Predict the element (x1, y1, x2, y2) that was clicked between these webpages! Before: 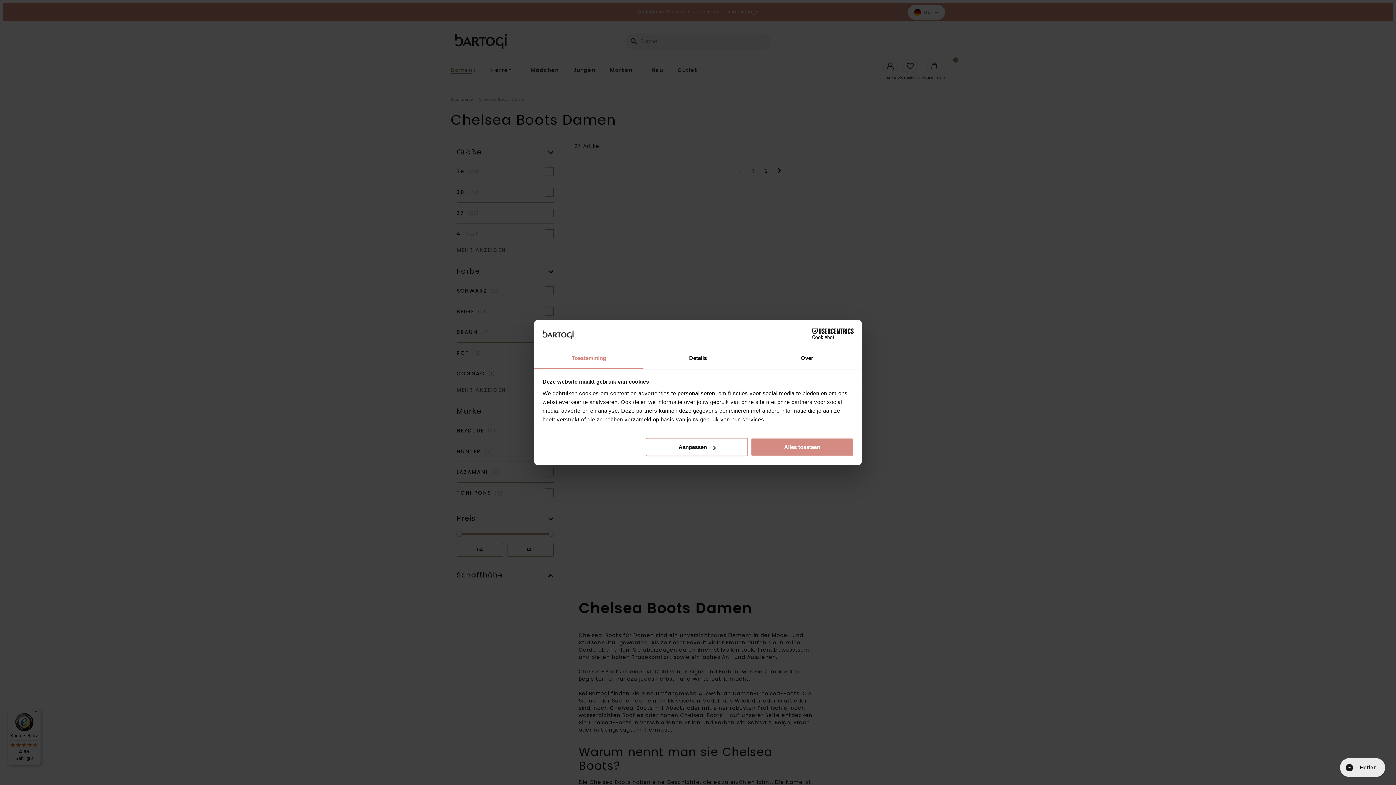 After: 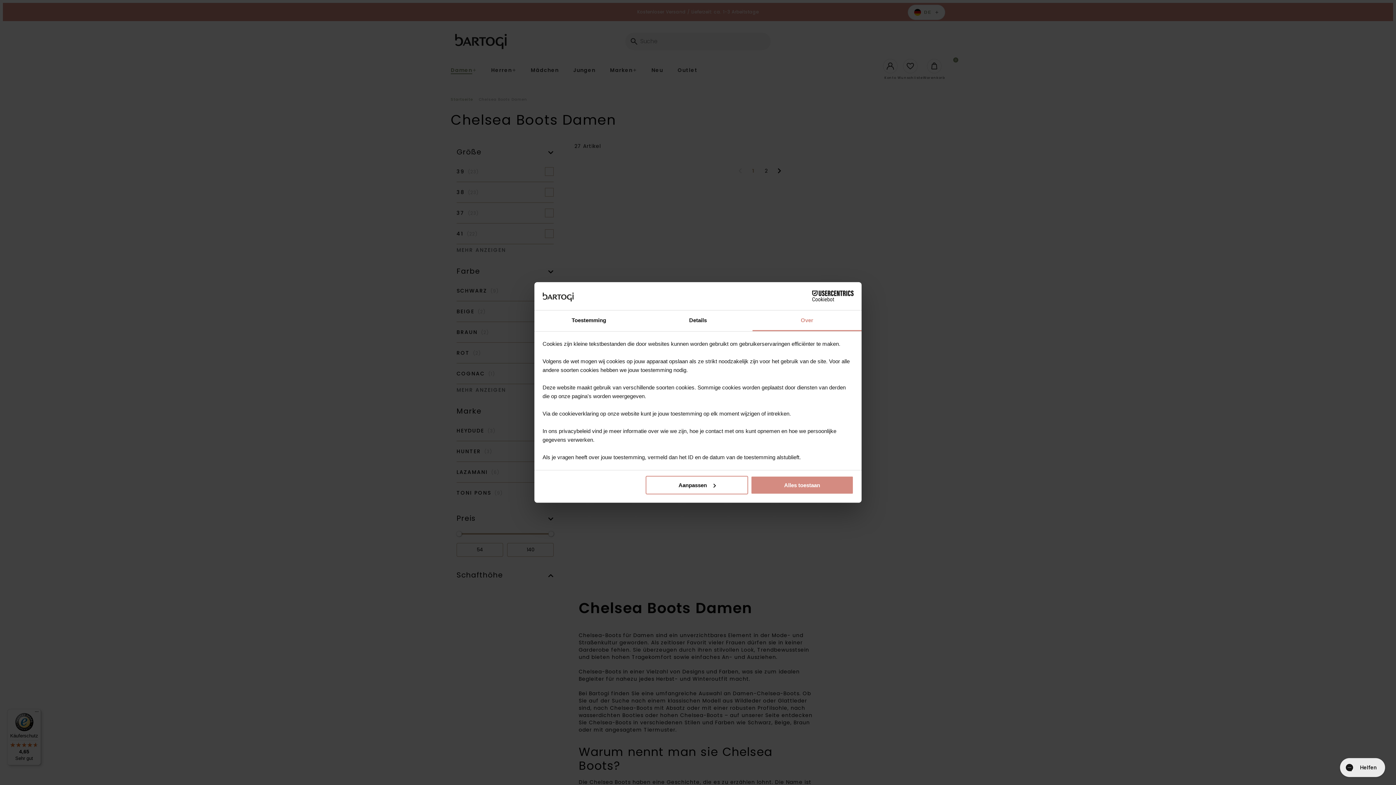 Action: bbox: (752, 348, 861, 369) label: Over